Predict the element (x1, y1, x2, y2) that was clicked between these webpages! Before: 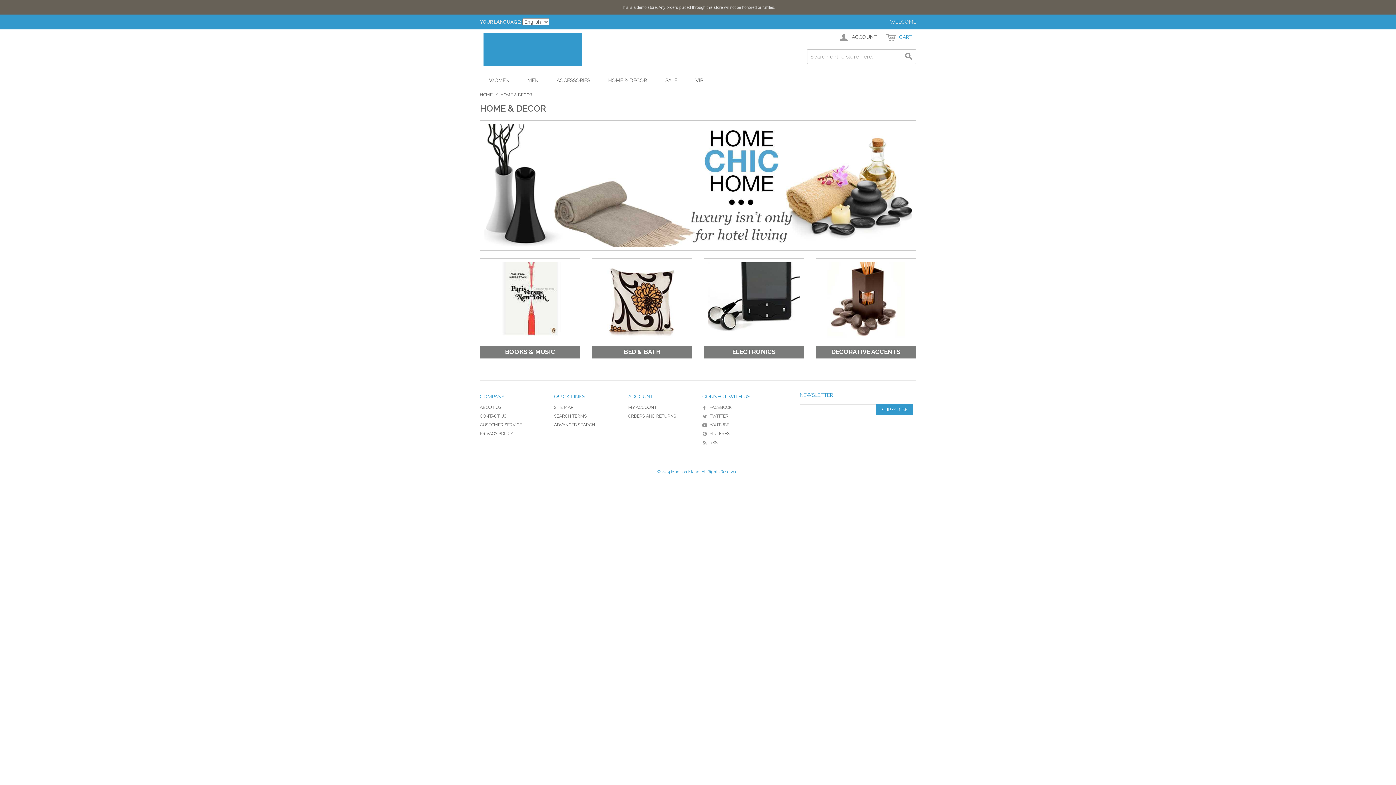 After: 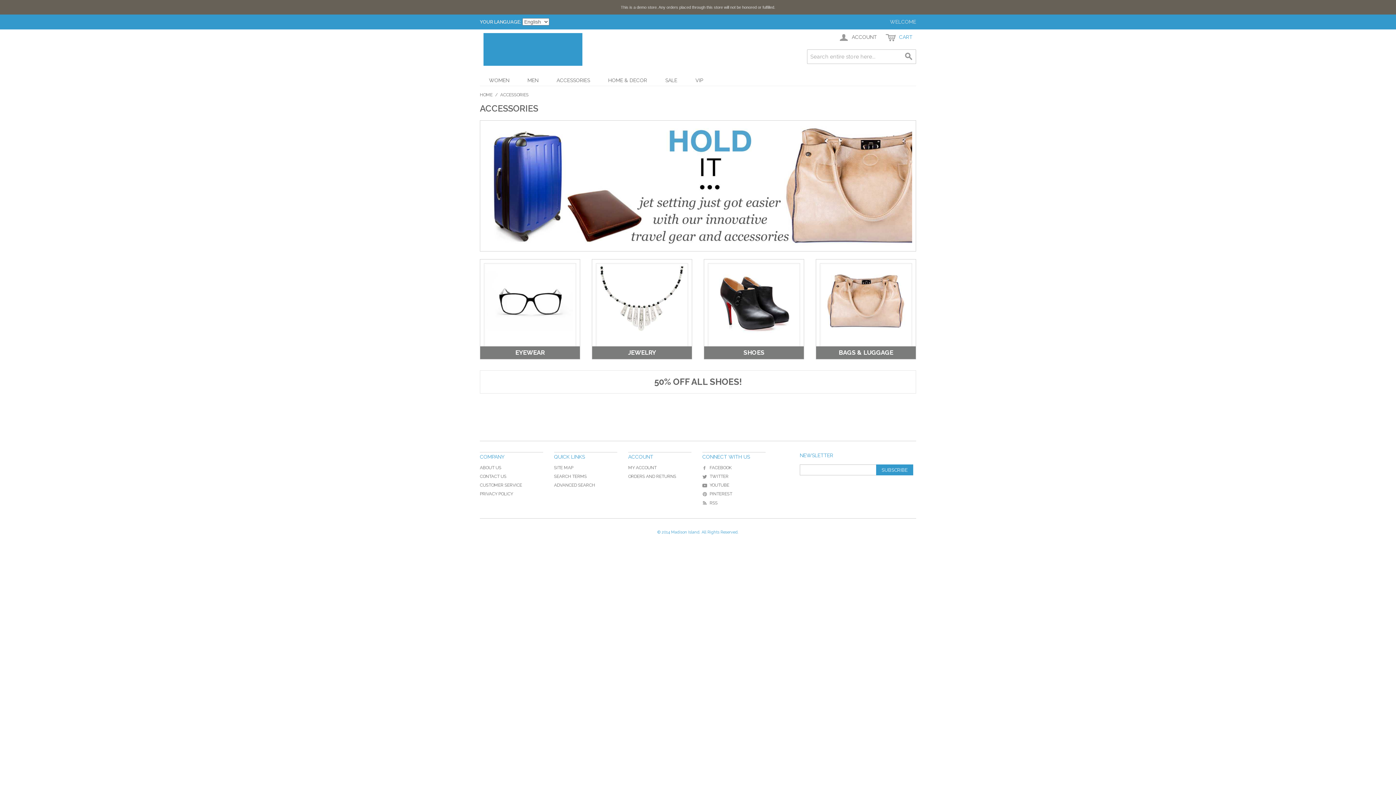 Action: bbox: (547, 74, 599, 85) label: ACCESSORIES